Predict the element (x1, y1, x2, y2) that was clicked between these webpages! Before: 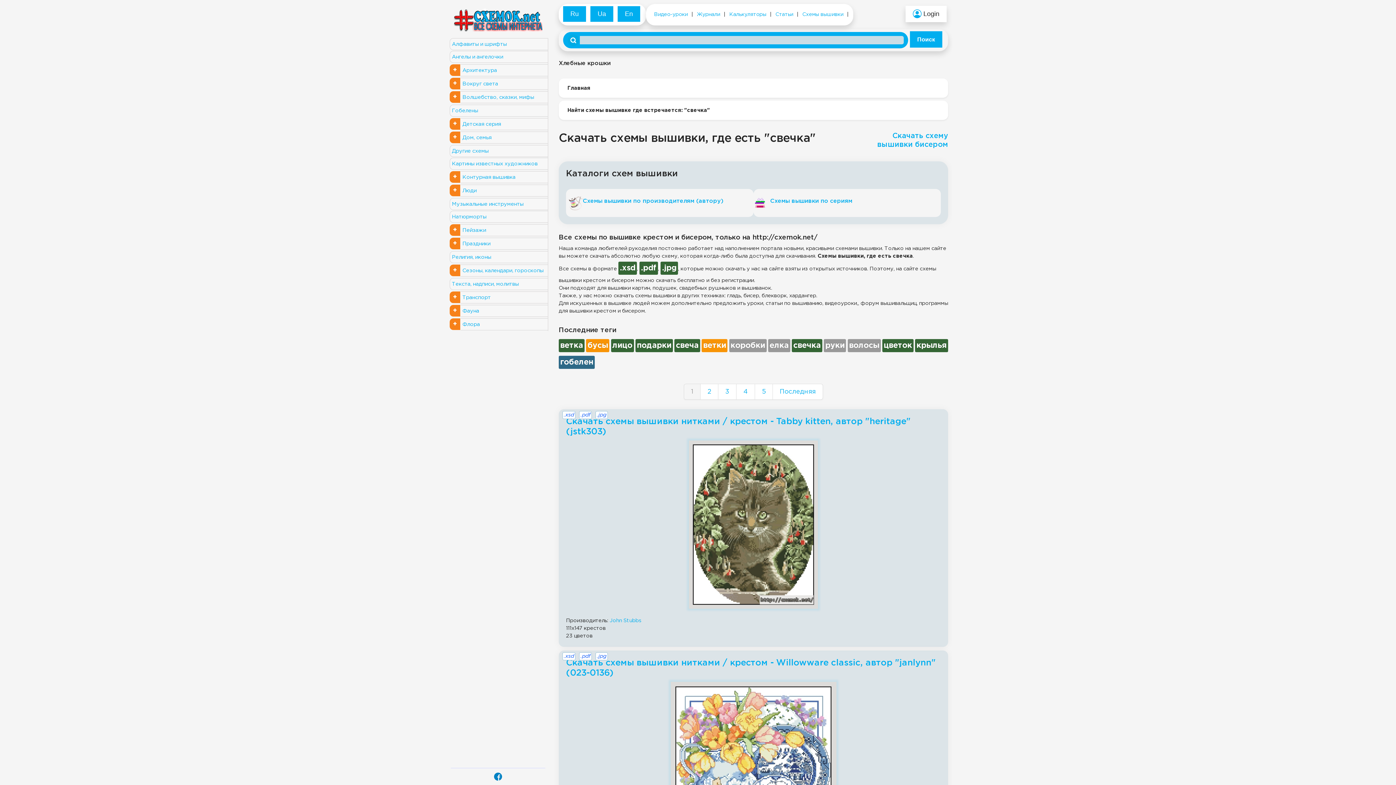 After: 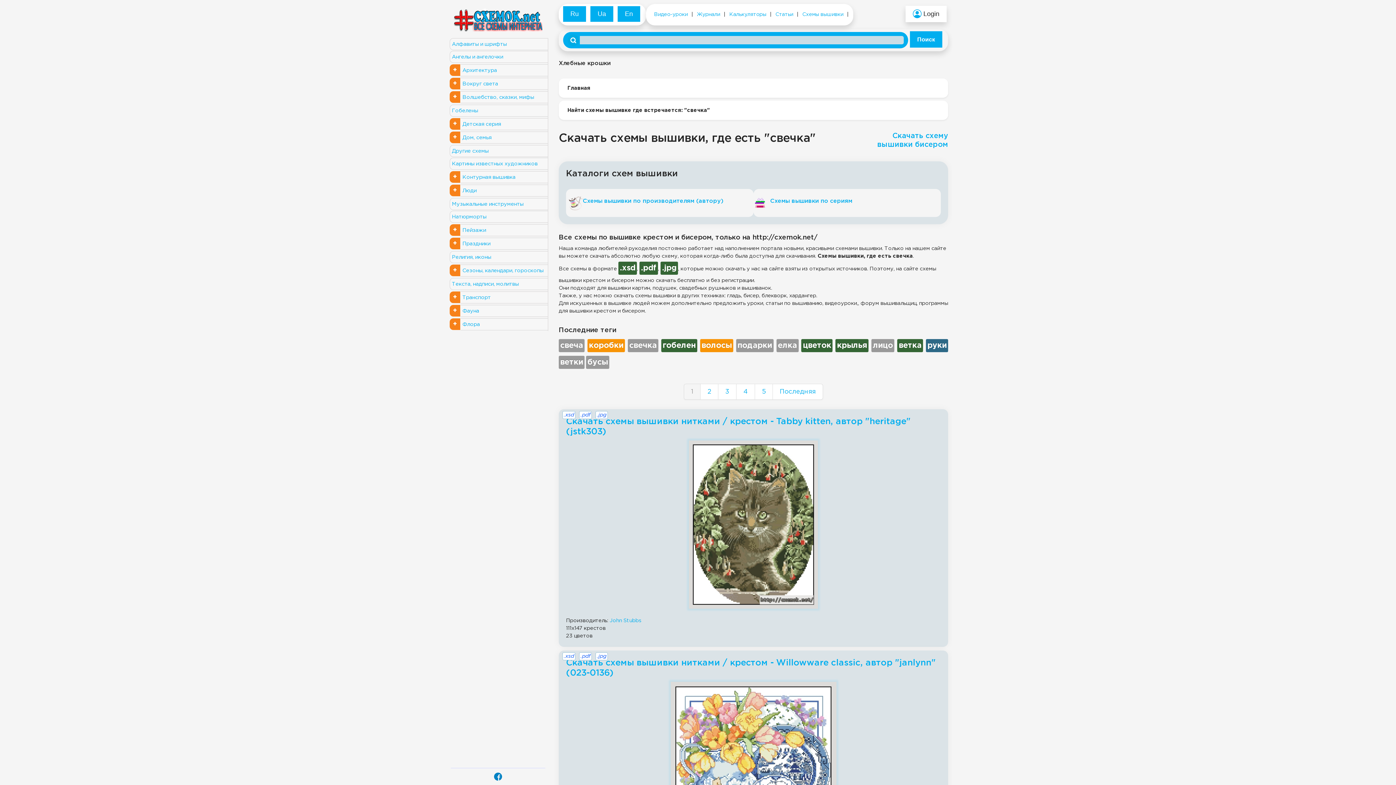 Action: bbox: (558, 100, 948, 120) label: Найти схемы вышивке где встречается: "свечка"